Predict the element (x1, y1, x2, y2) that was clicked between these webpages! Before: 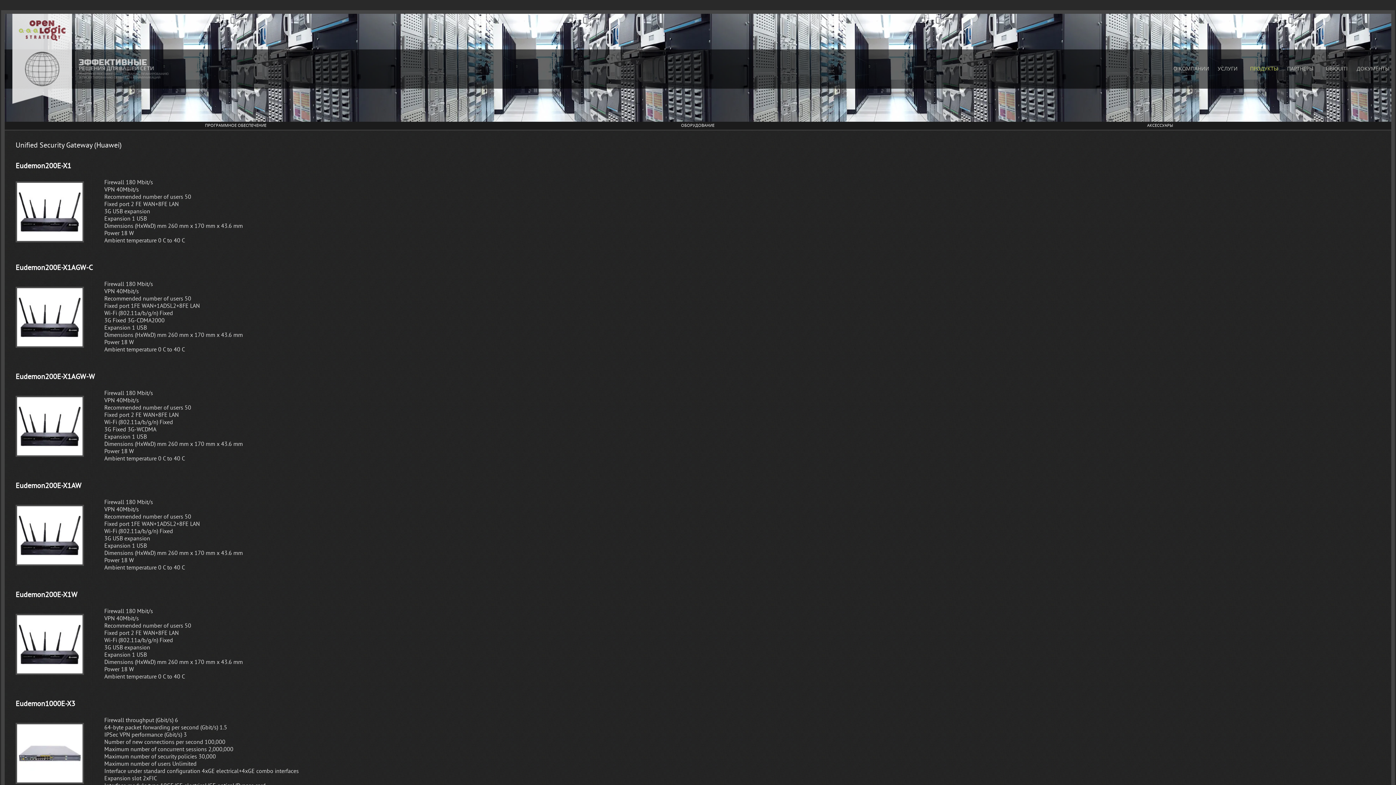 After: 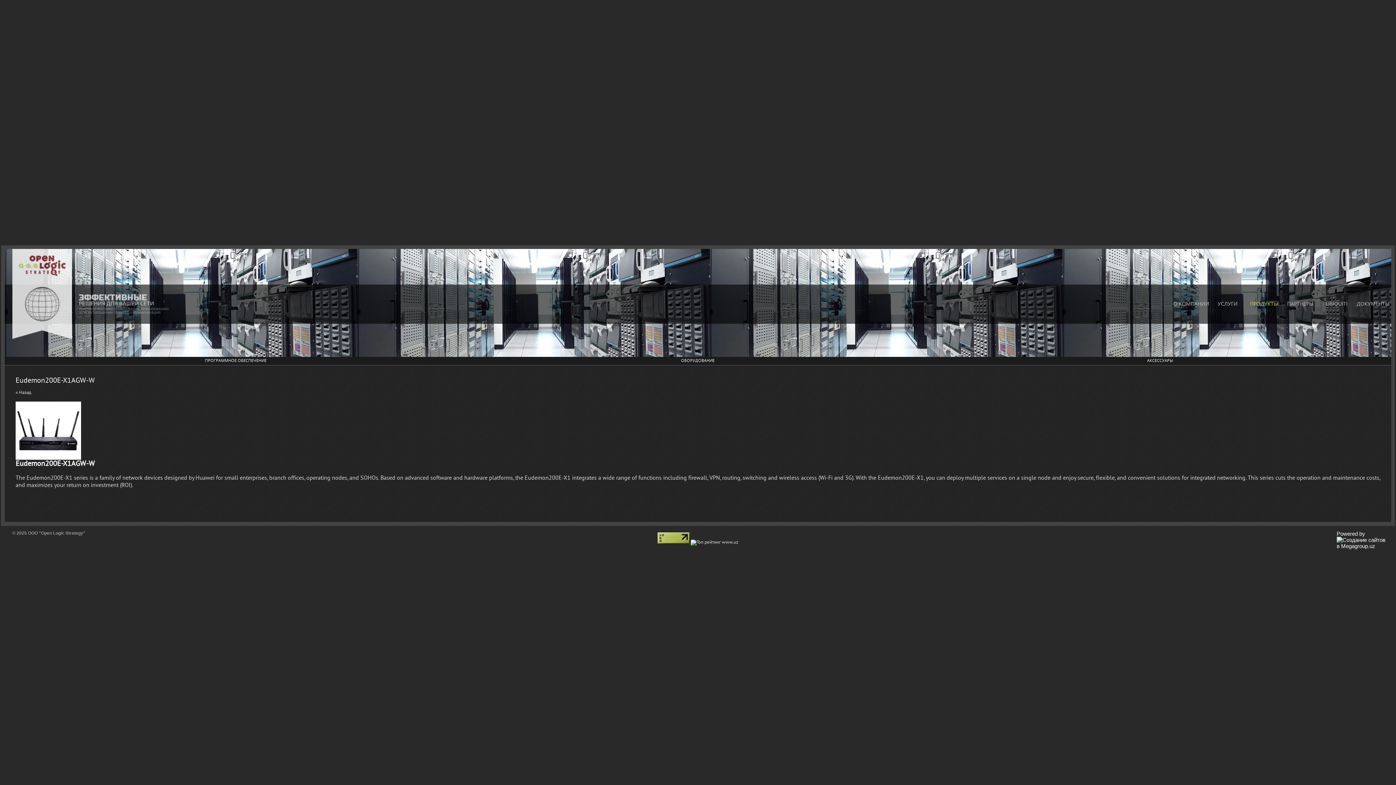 Action: label: Eudemon200E-X1AGW-W bbox: (15, 373, 94, 382)